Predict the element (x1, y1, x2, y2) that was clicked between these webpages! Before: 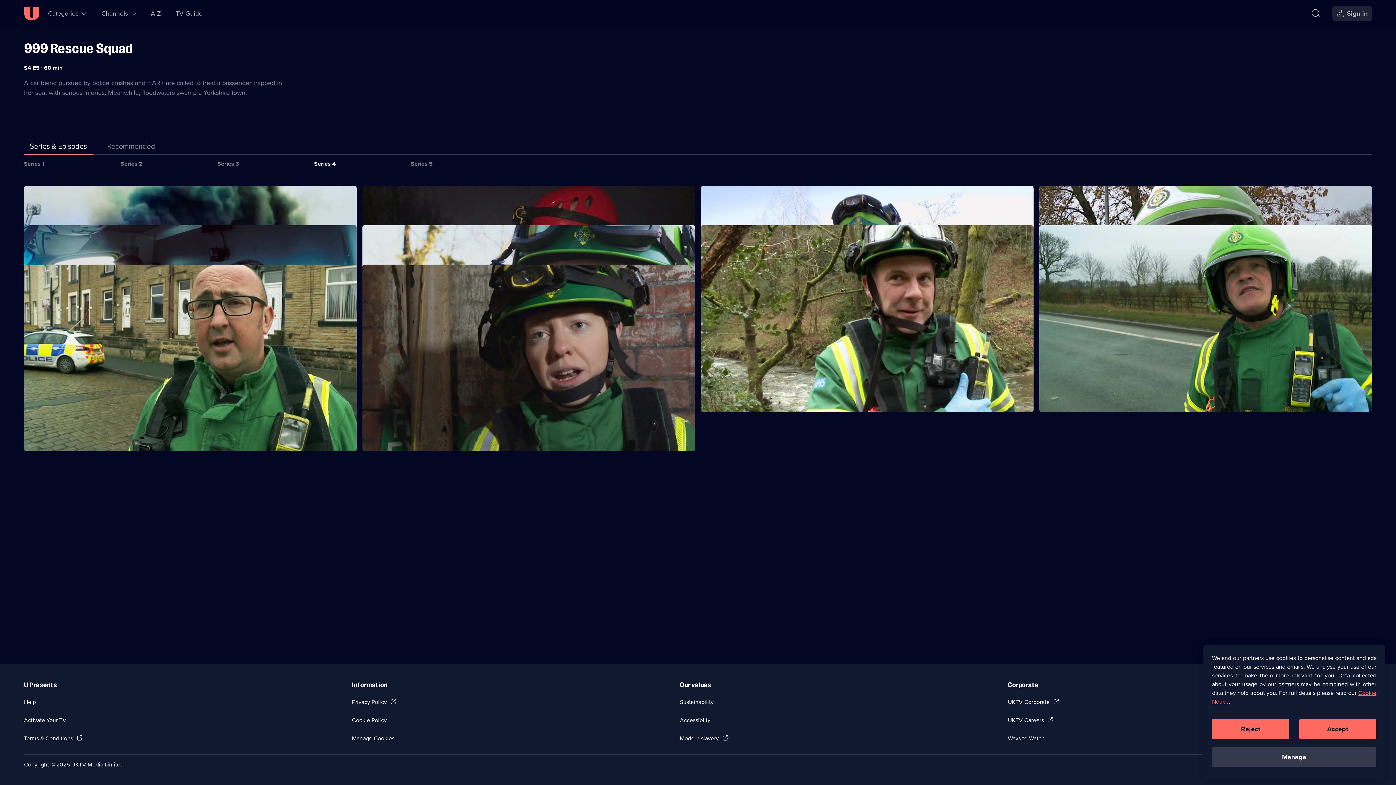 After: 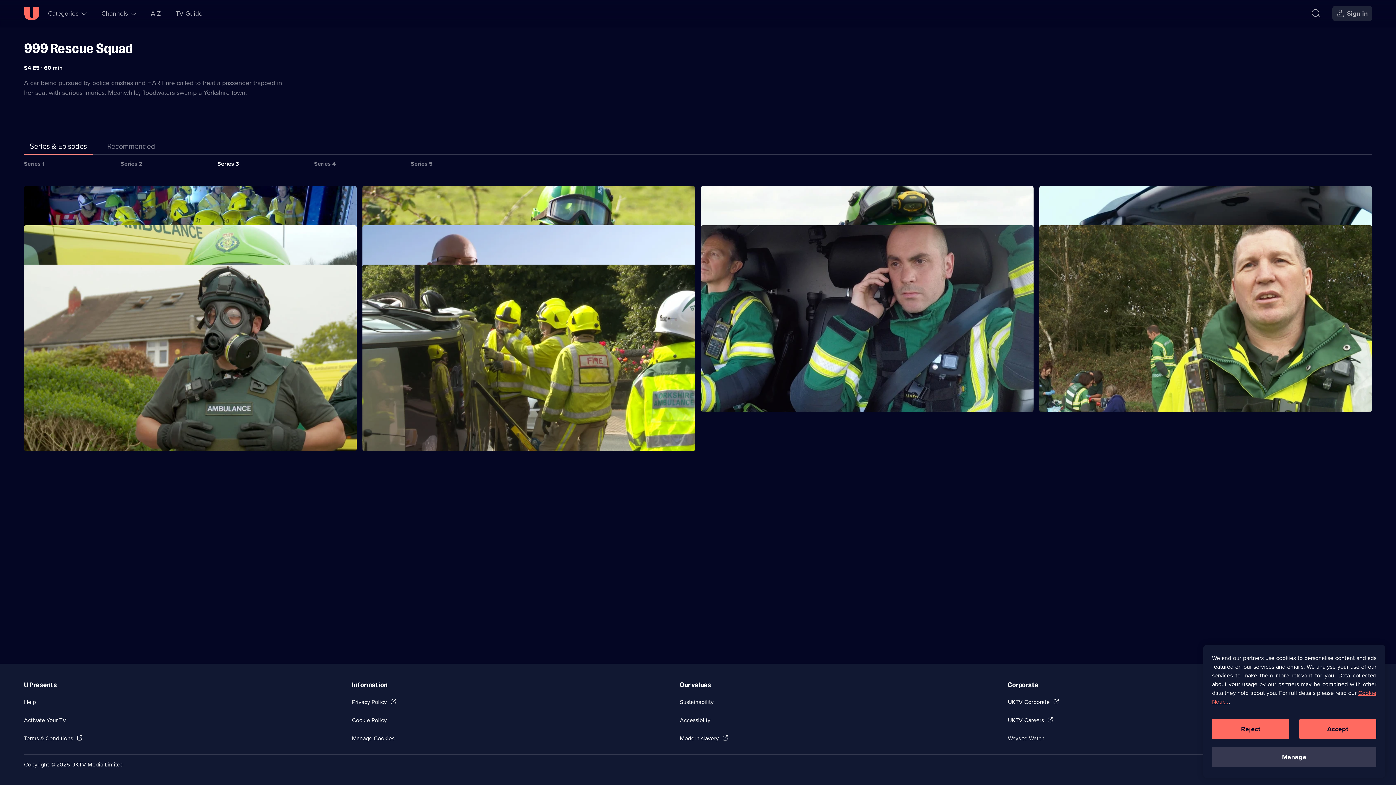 Action: bbox: (217, 159, 238, 168) label: Series 3